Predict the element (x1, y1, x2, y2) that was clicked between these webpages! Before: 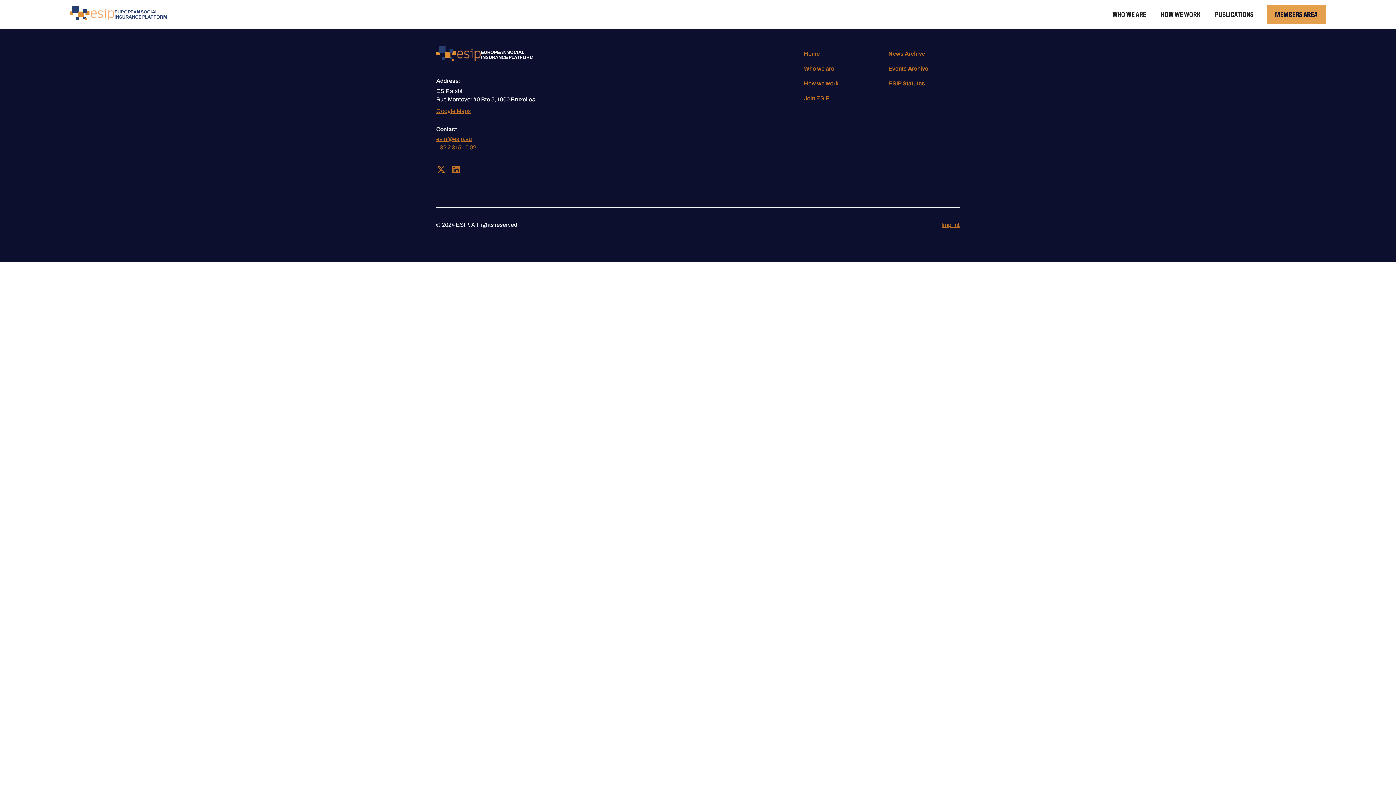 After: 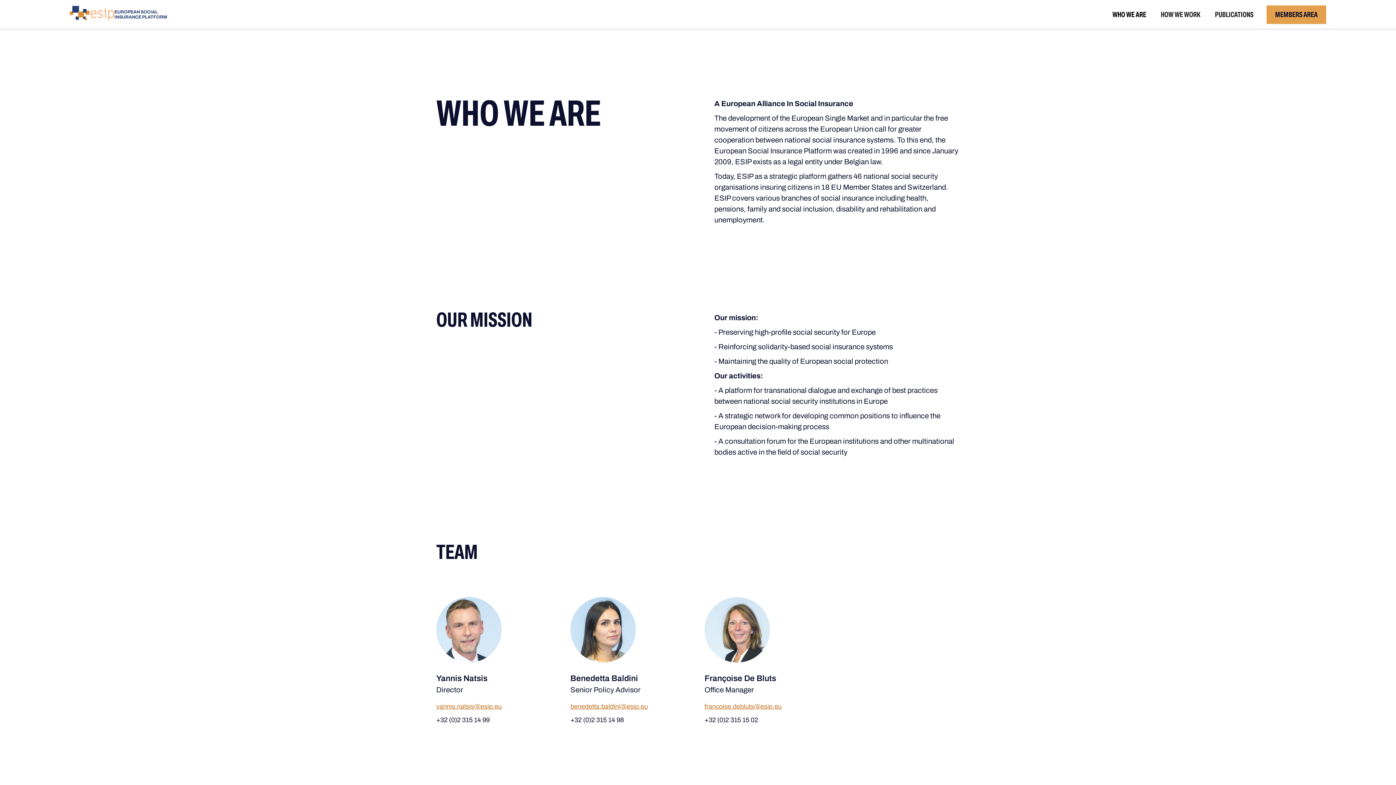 Action: label: Who we are bbox: (804, 61, 834, 76)